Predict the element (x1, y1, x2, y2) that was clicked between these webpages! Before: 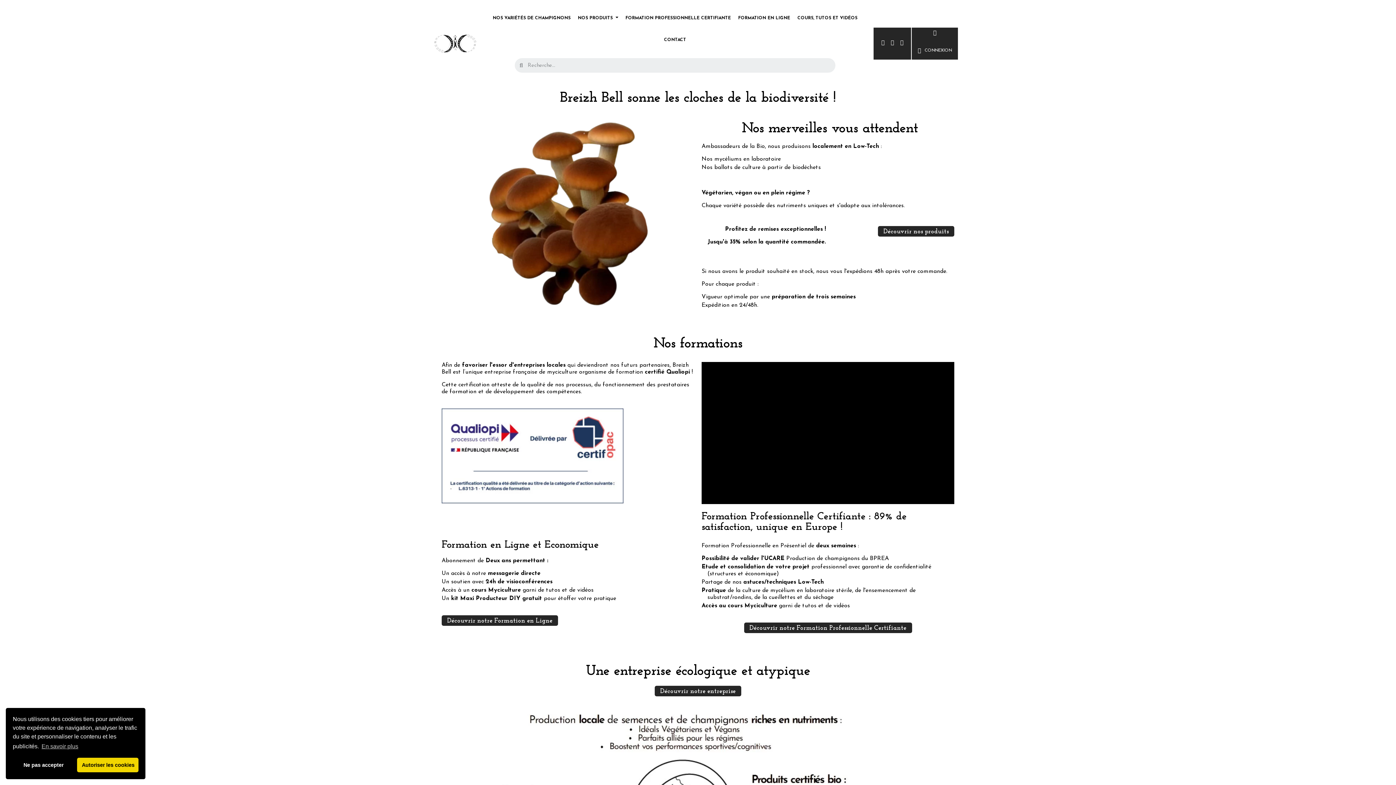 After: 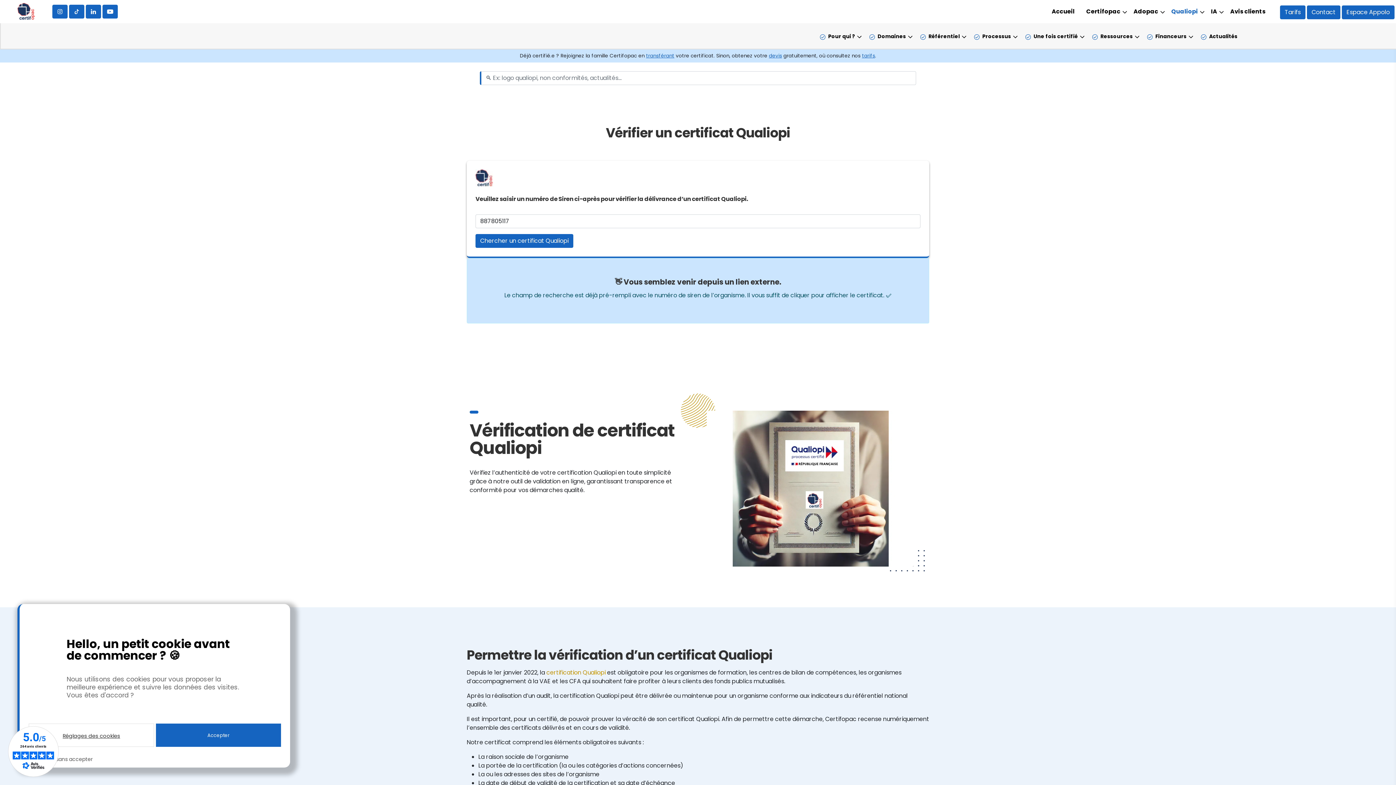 Action: bbox: (441, 408, 623, 503)